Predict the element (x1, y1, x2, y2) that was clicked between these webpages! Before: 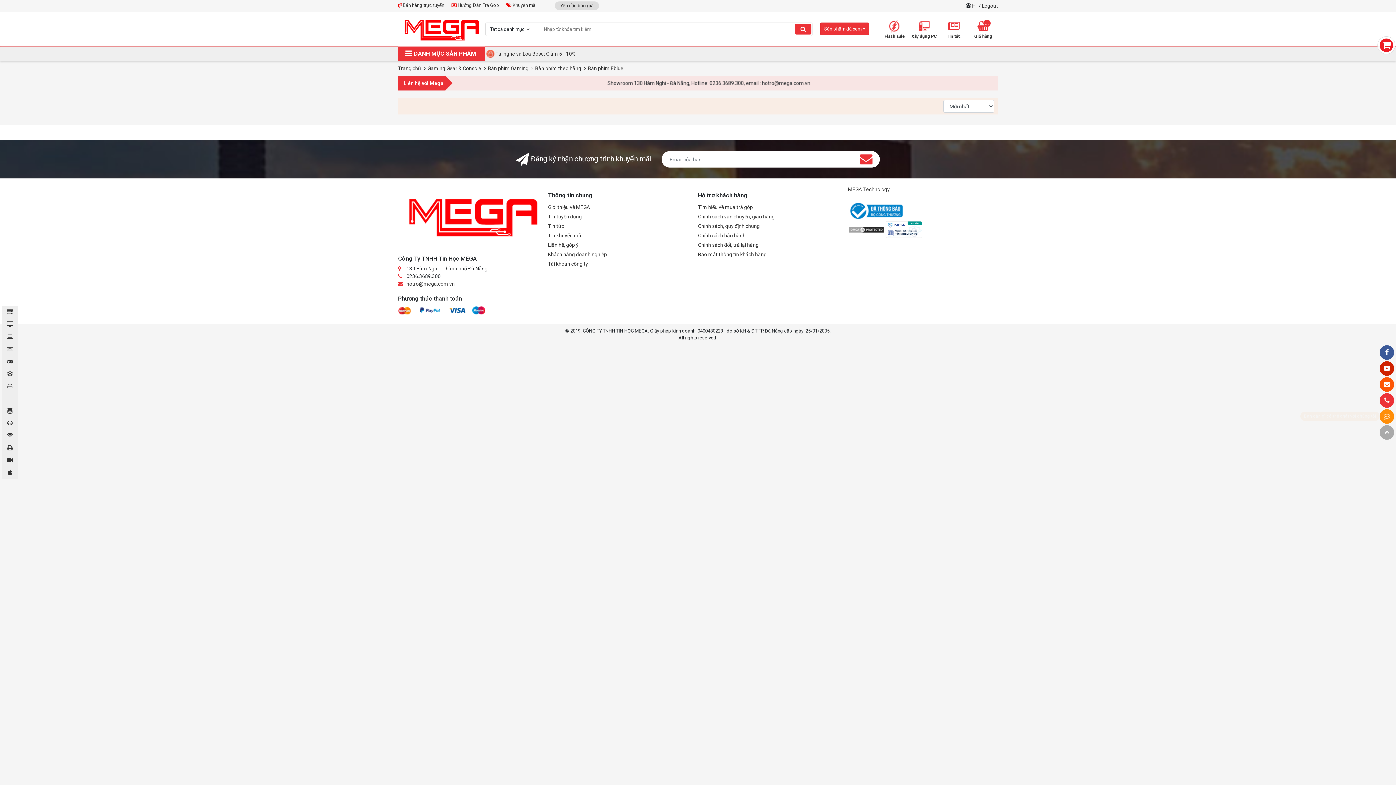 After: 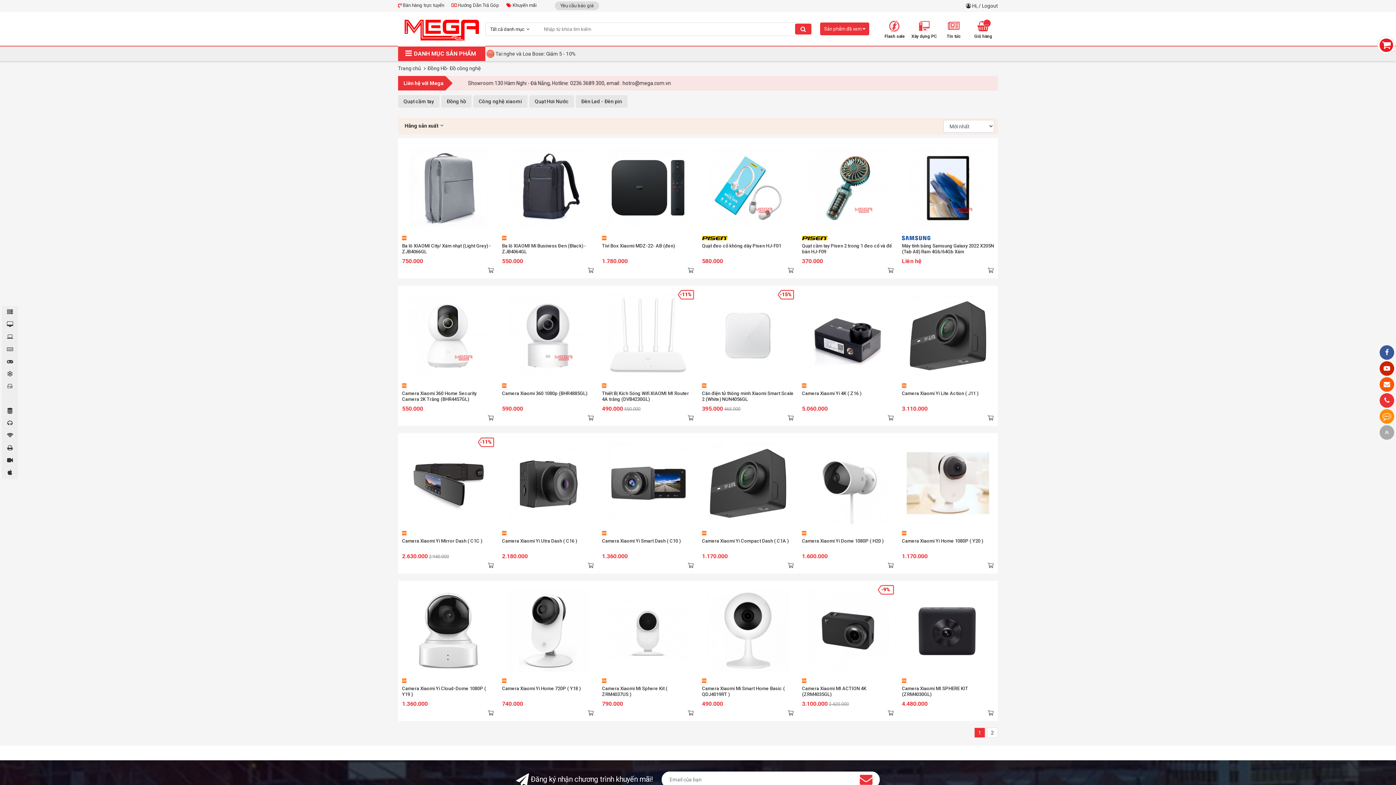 Action: bbox: (1, 392, 18, 405)